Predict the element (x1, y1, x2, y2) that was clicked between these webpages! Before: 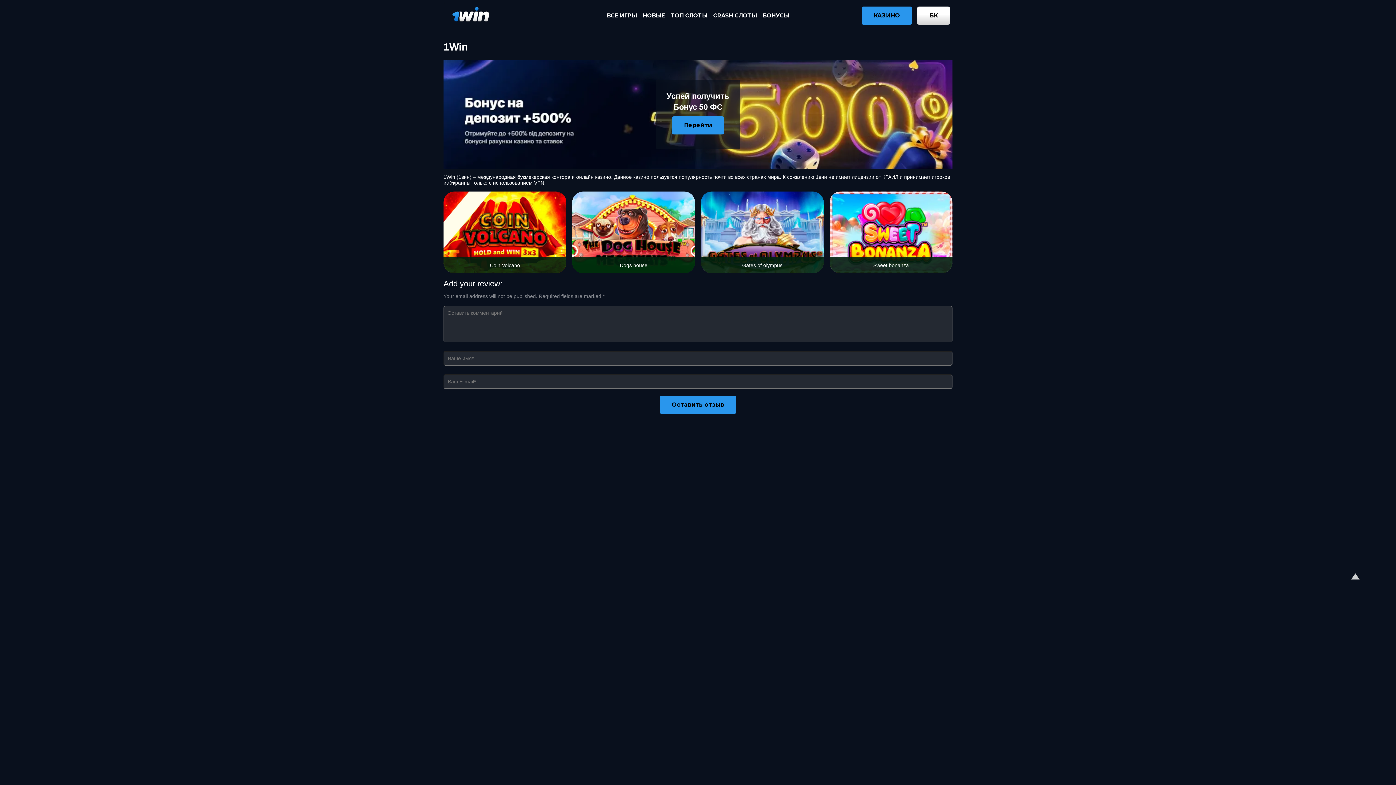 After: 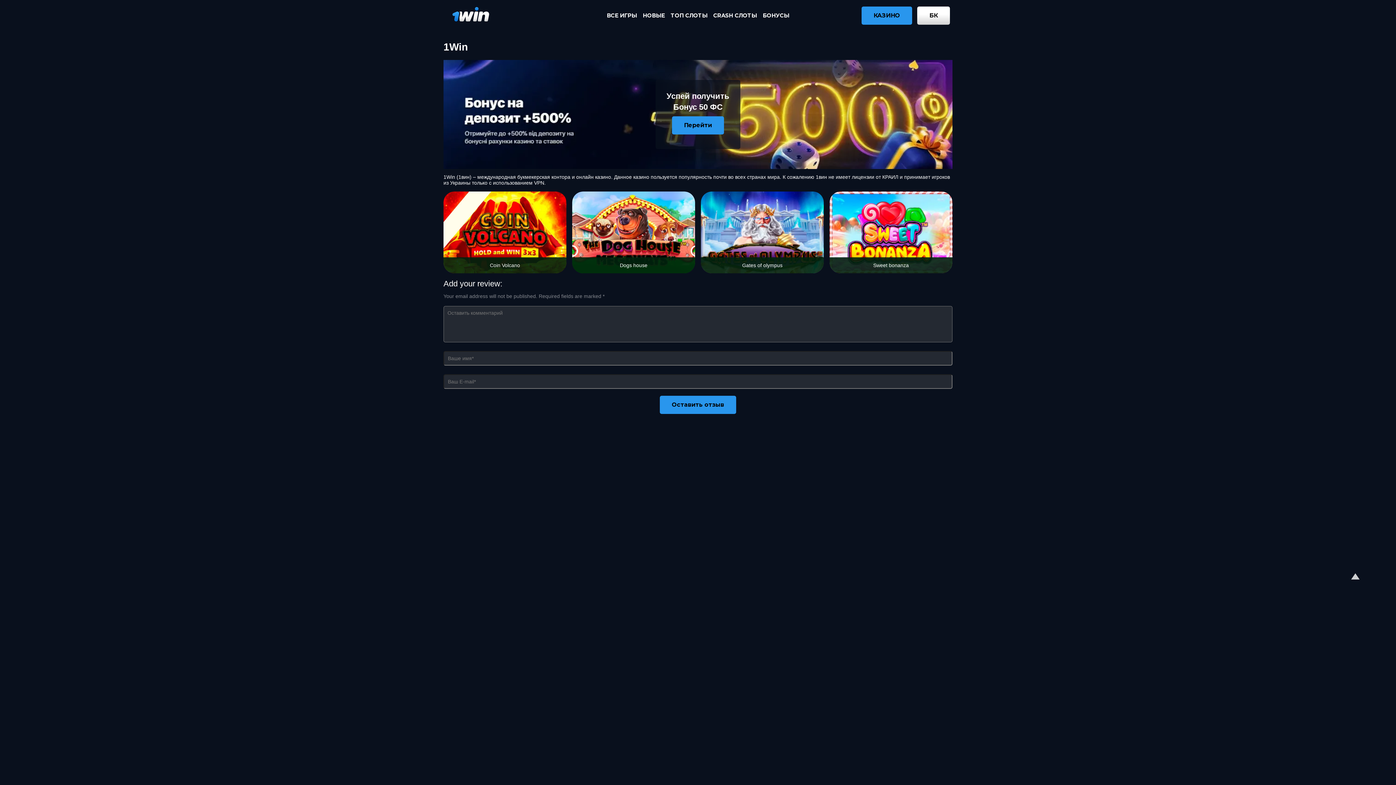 Action: label: НОВЫЕ bbox: (642, 3, 665, 27)